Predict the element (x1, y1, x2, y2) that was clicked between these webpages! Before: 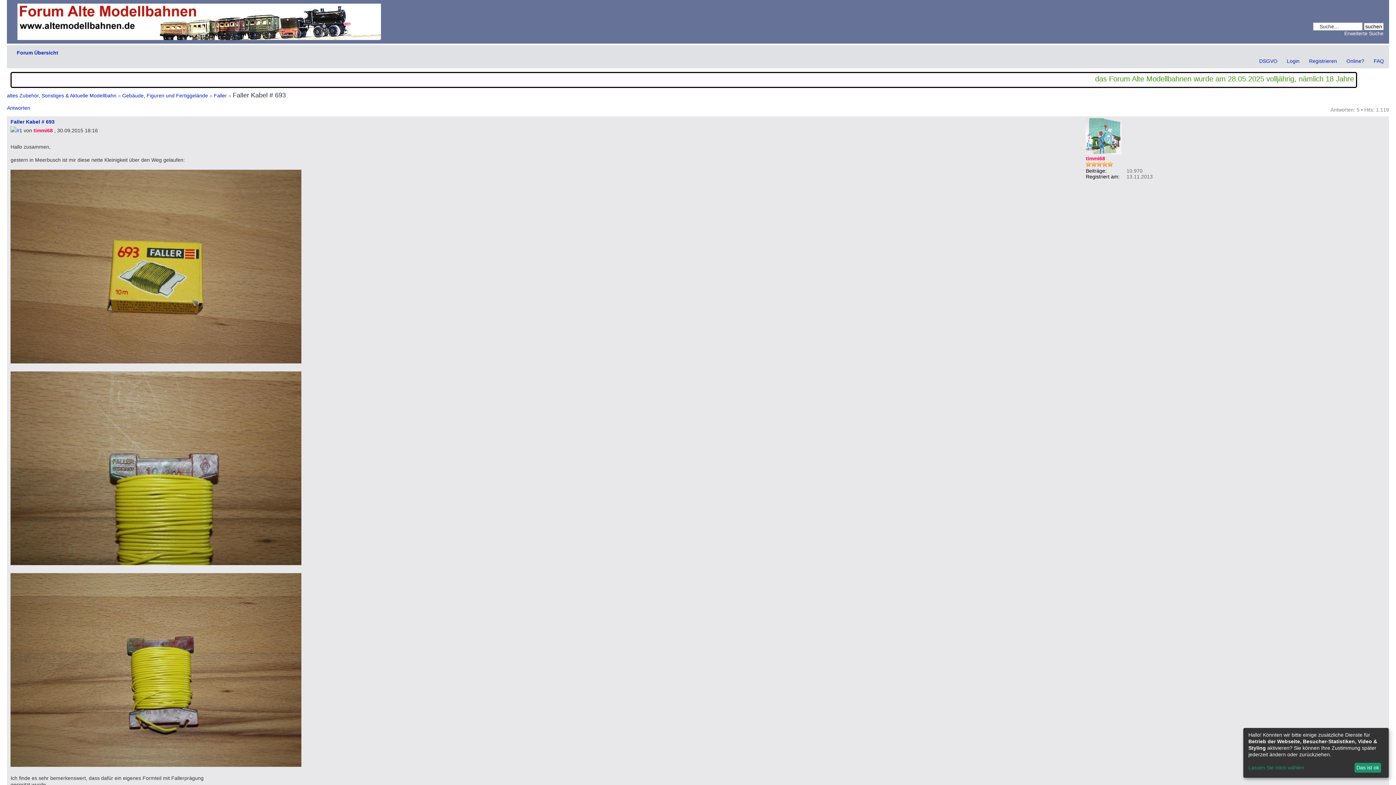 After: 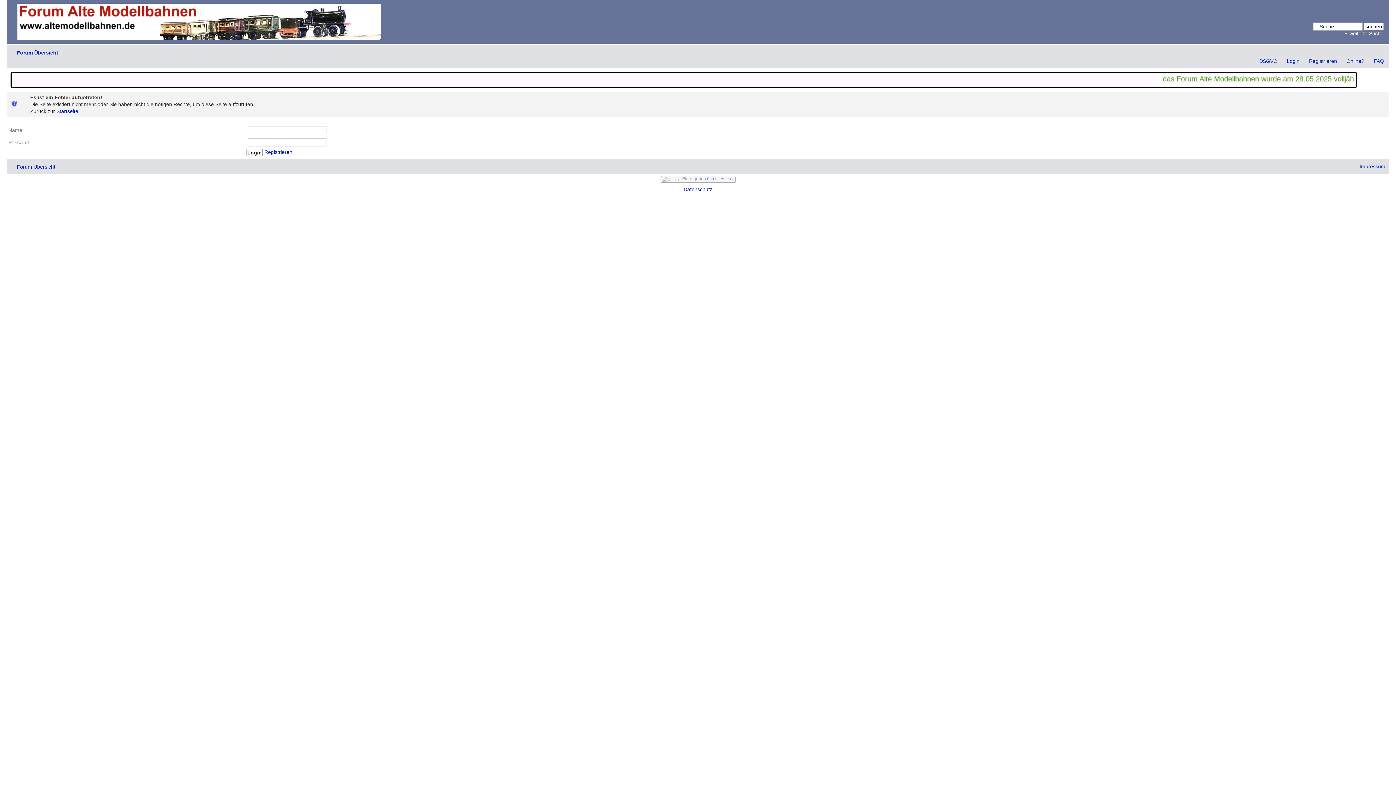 Action: bbox: (1340, 58, 1364, 64) label: Online?